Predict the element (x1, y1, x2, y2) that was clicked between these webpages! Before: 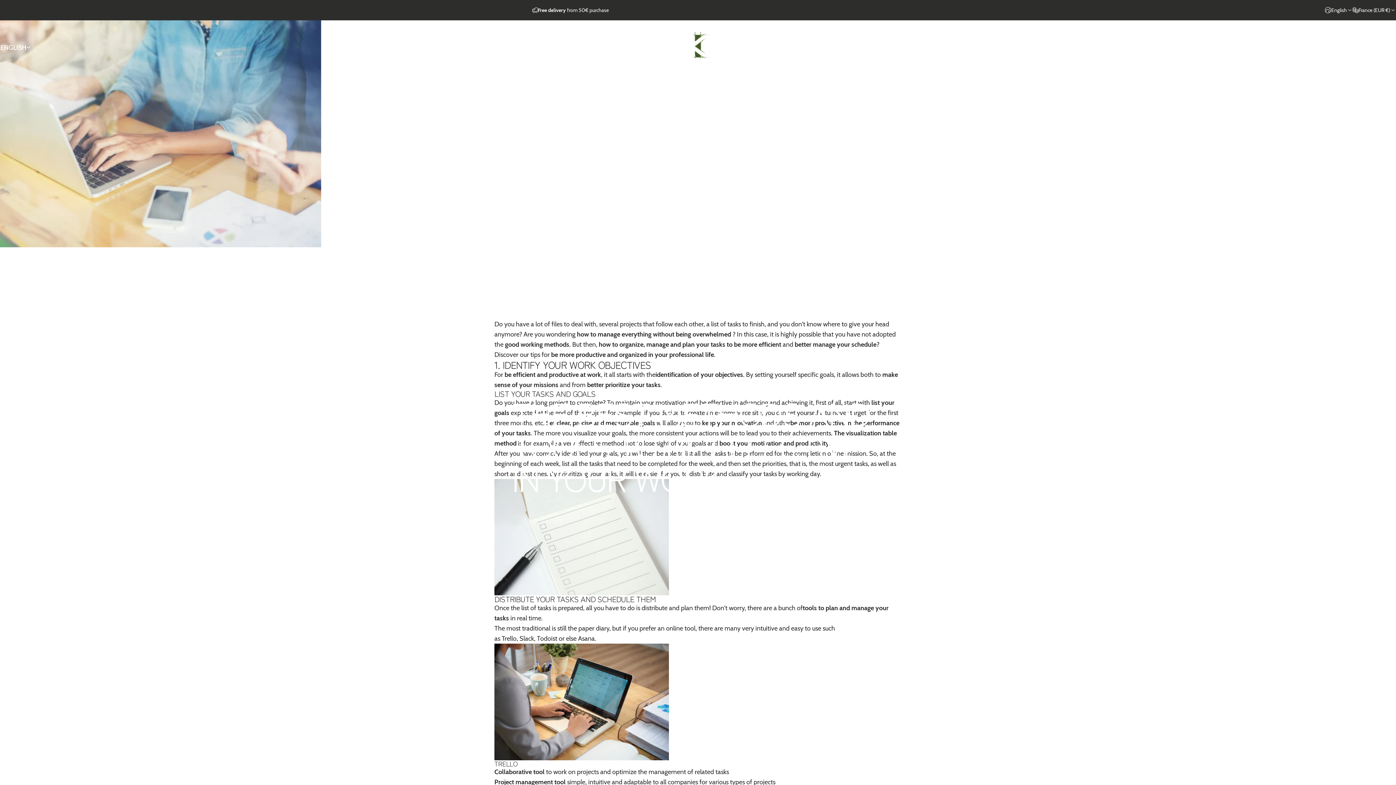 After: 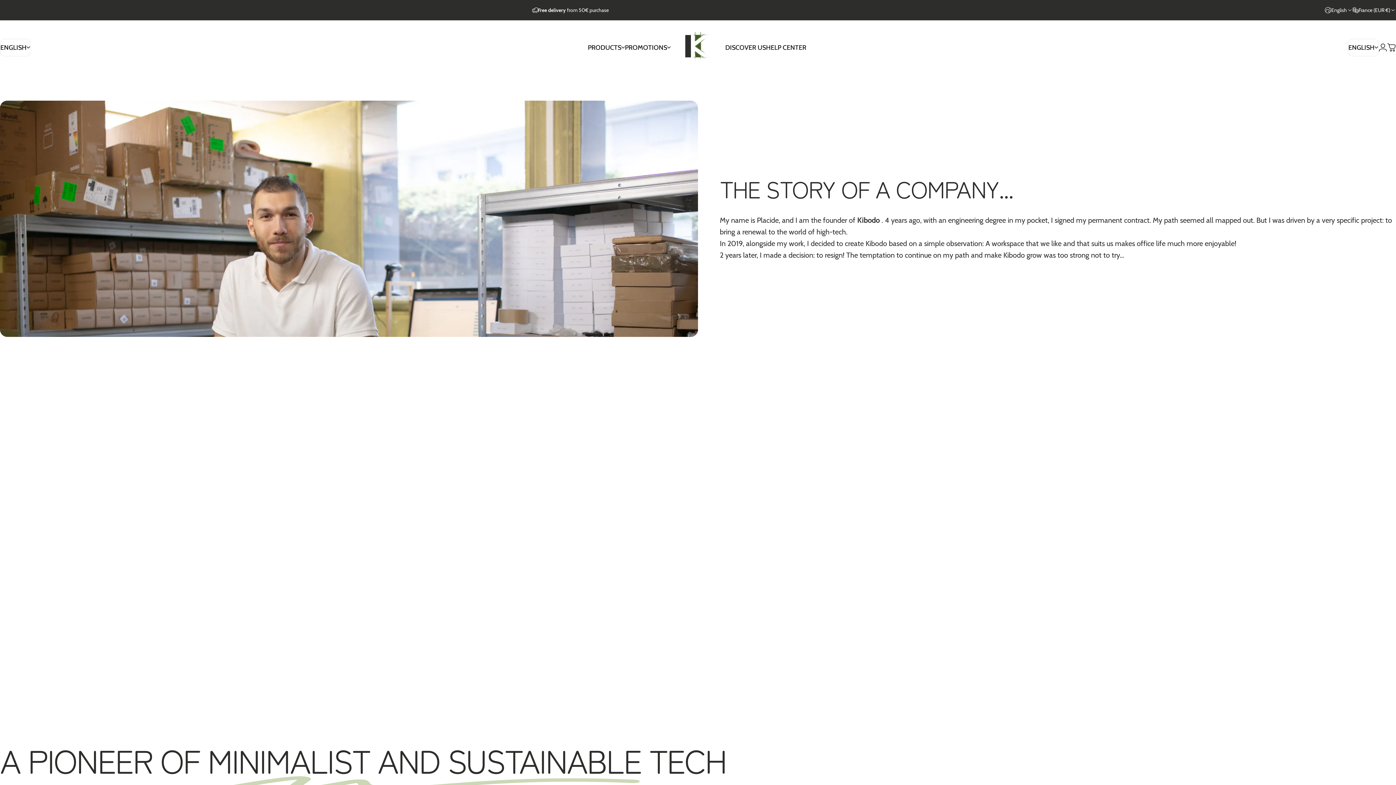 Action: label: DISCOVER US
DISCOVER US bbox: (725, 39, 766, 55)